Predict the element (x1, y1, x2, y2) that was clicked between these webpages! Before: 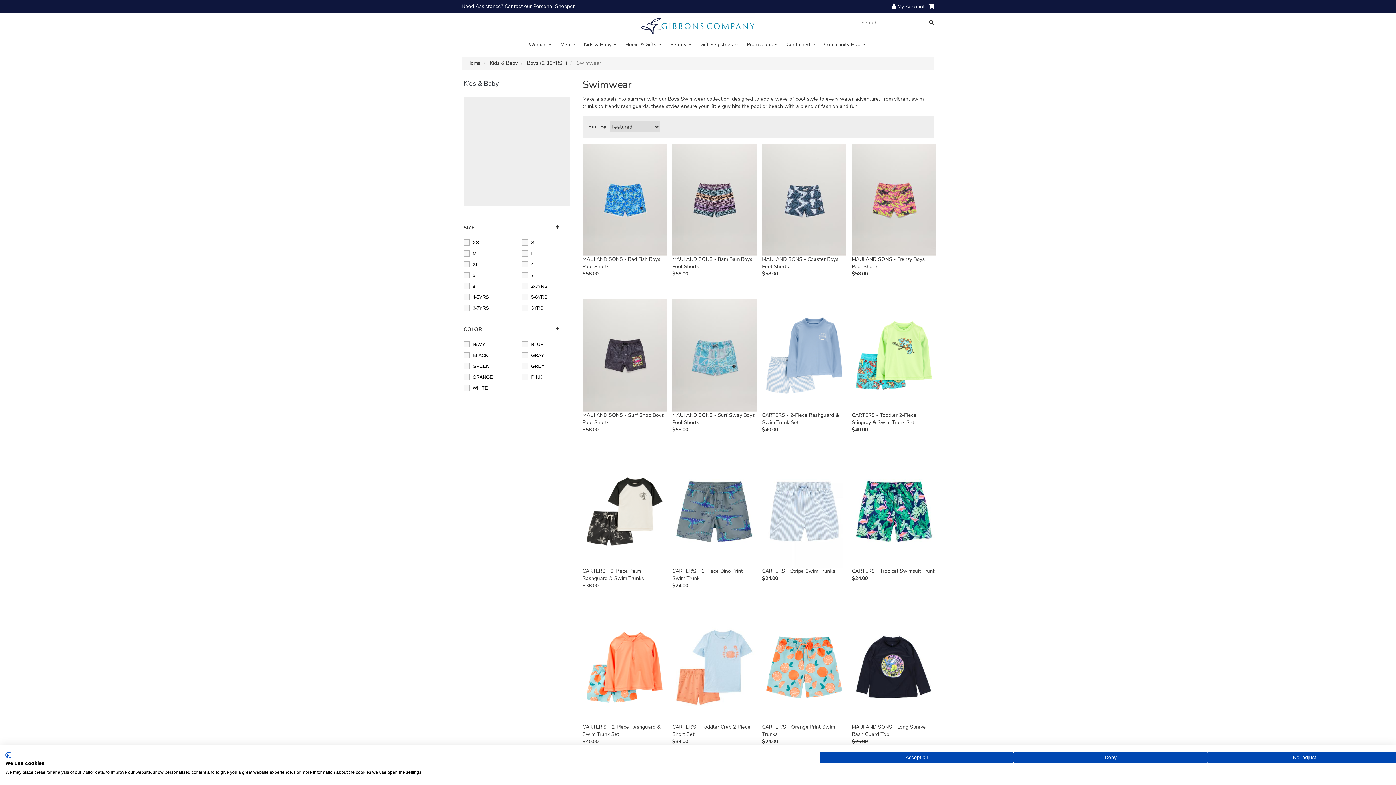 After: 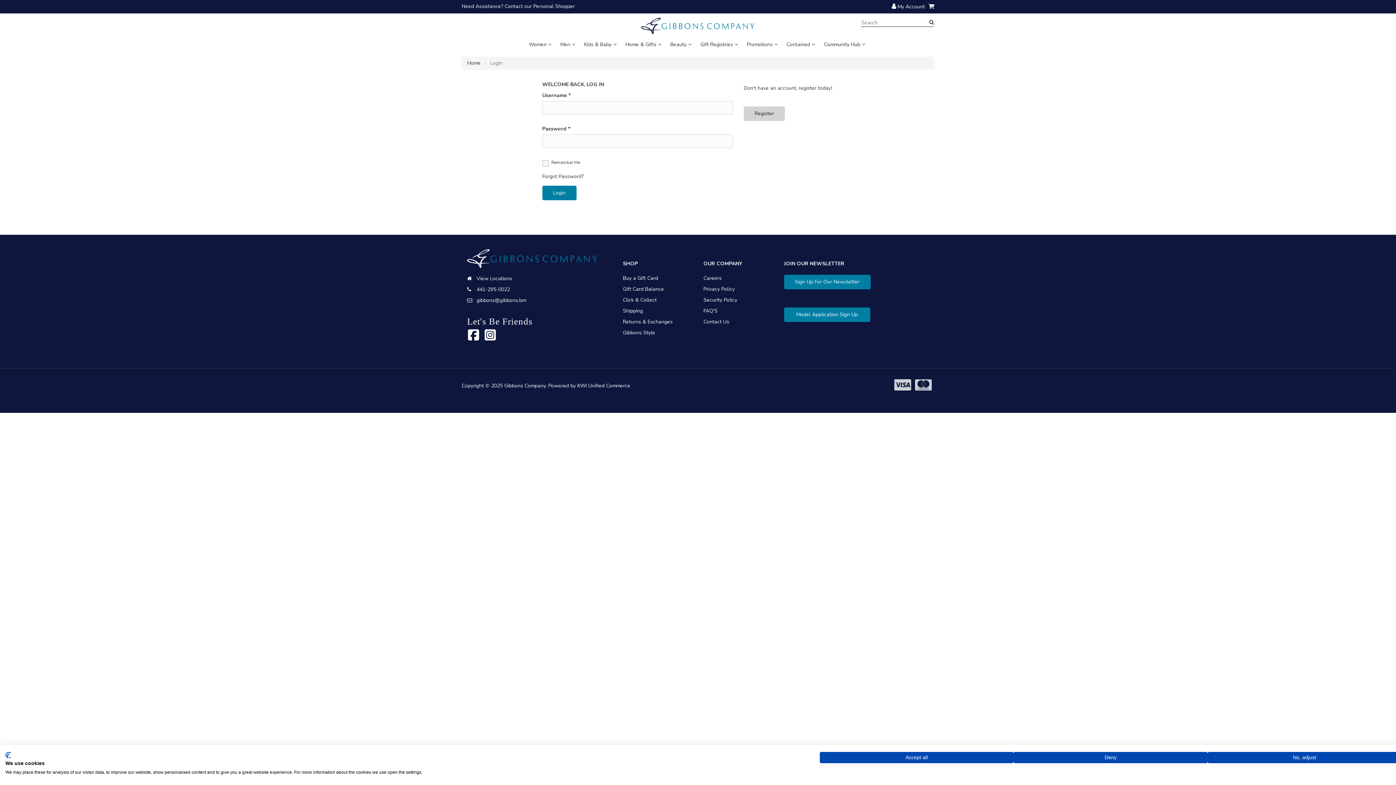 Action: label: My Account bbox: (897, 3, 925, 10)